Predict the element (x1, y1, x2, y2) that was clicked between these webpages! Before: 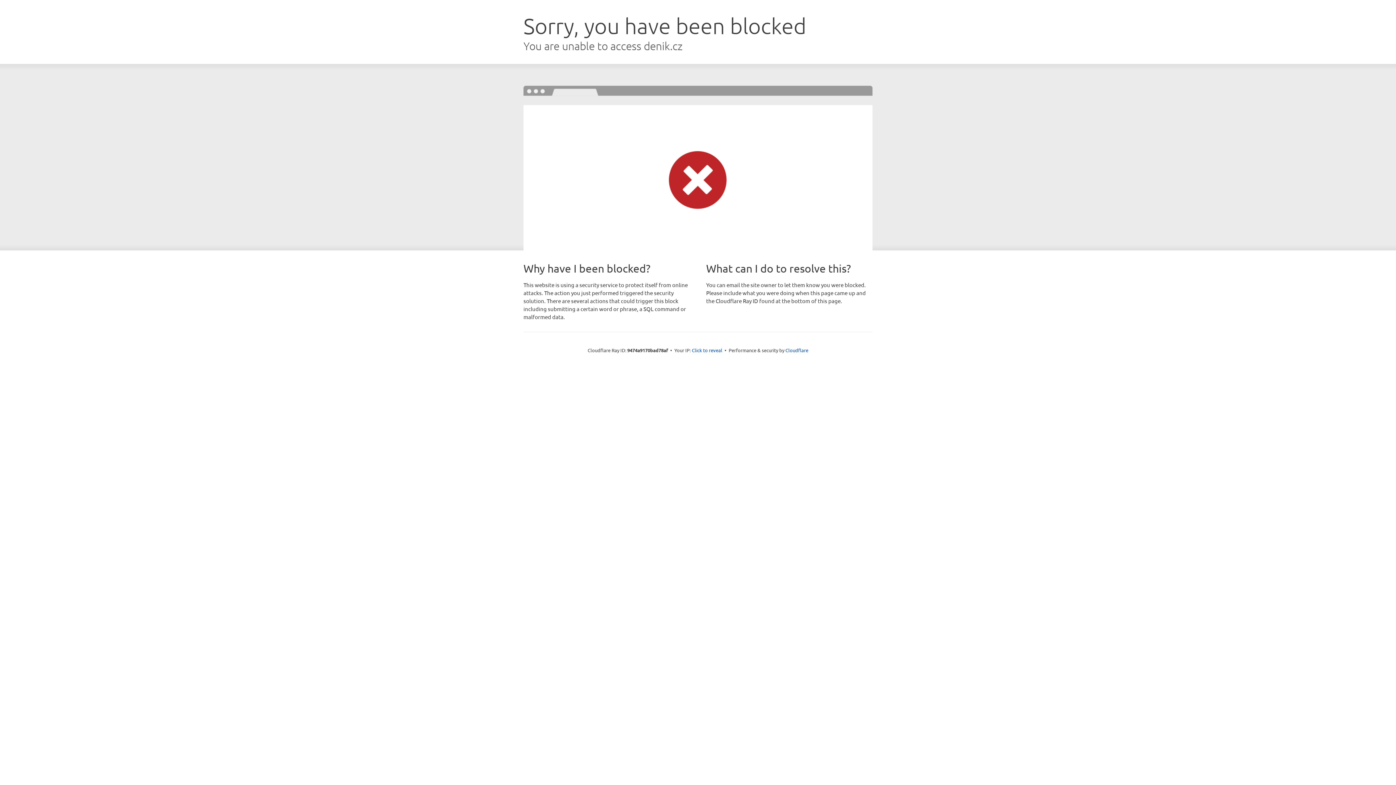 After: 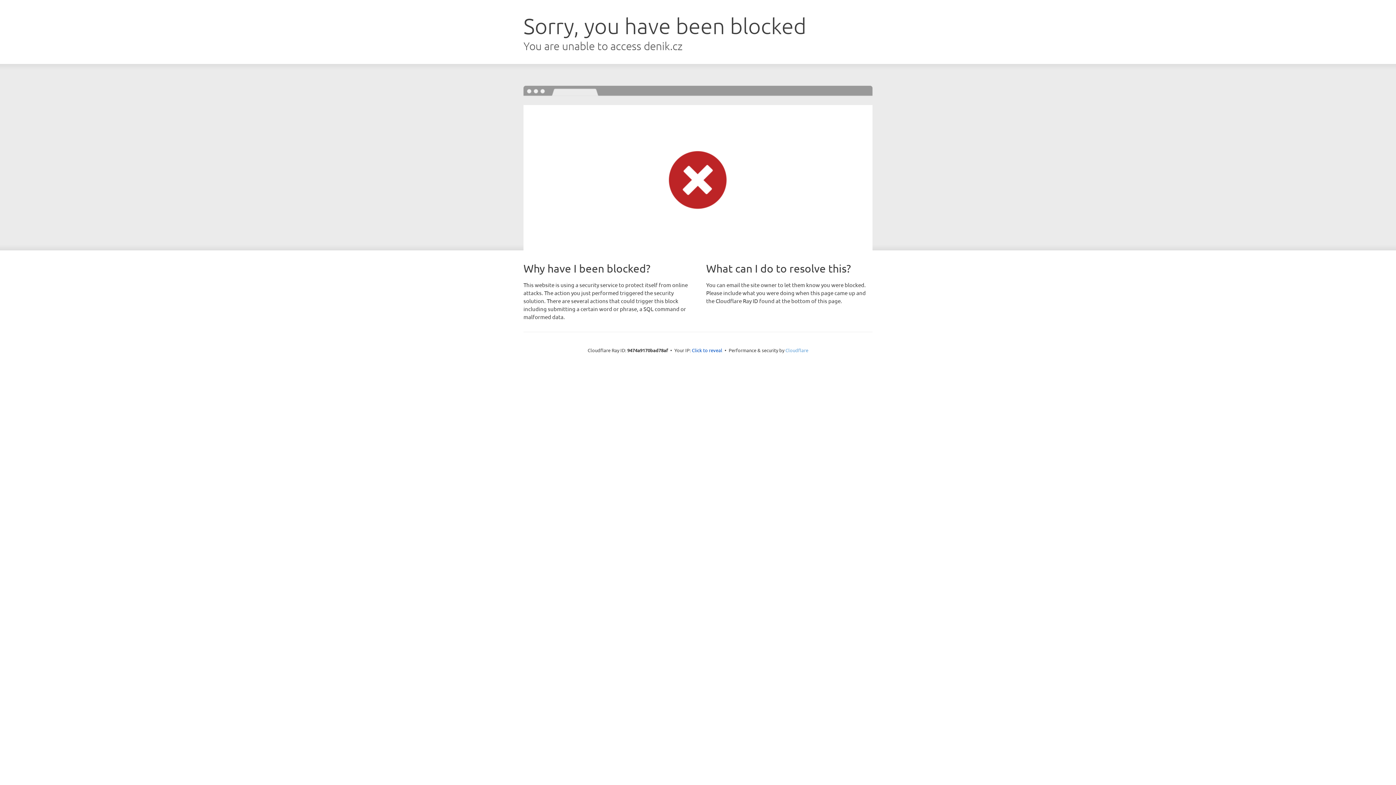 Action: bbox: (785, 347, 808, 353) label: Cloudflare